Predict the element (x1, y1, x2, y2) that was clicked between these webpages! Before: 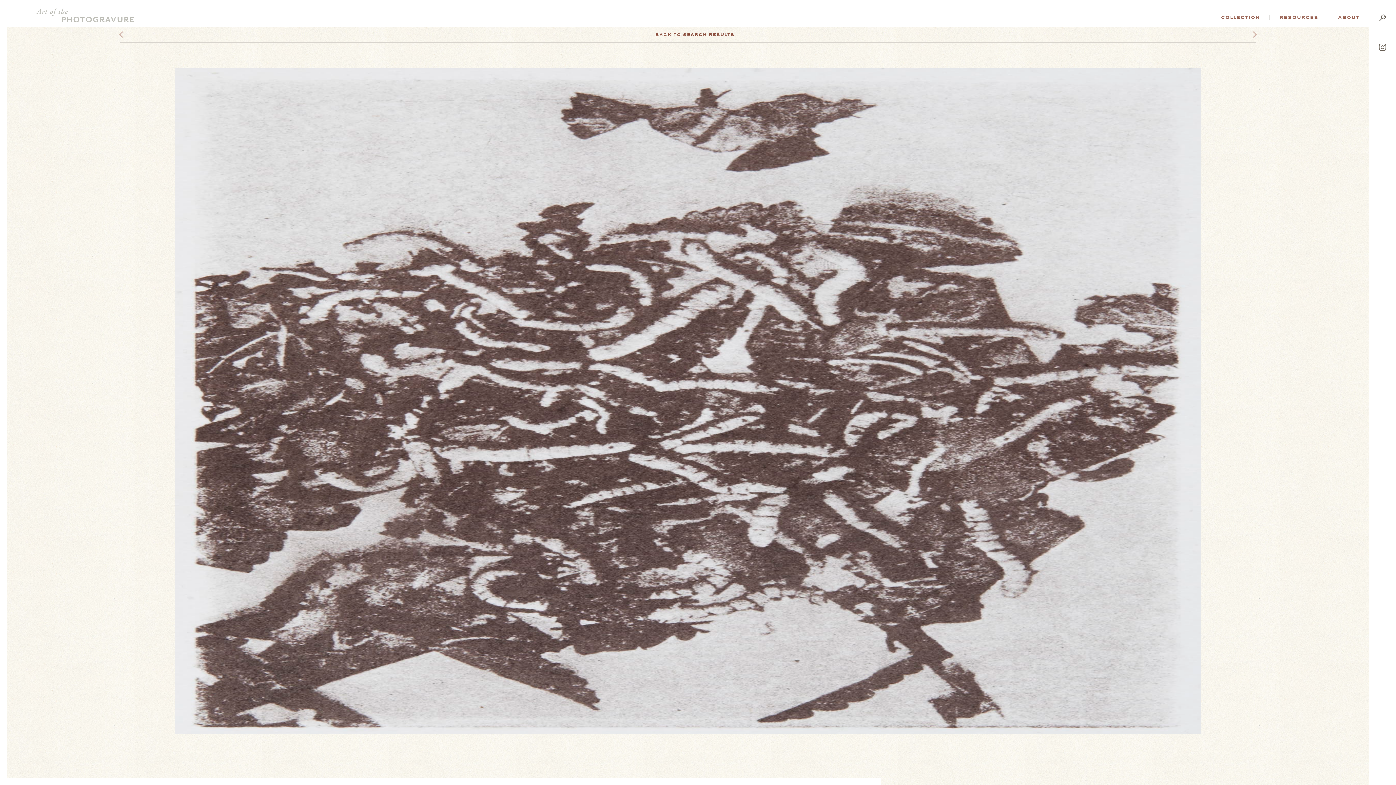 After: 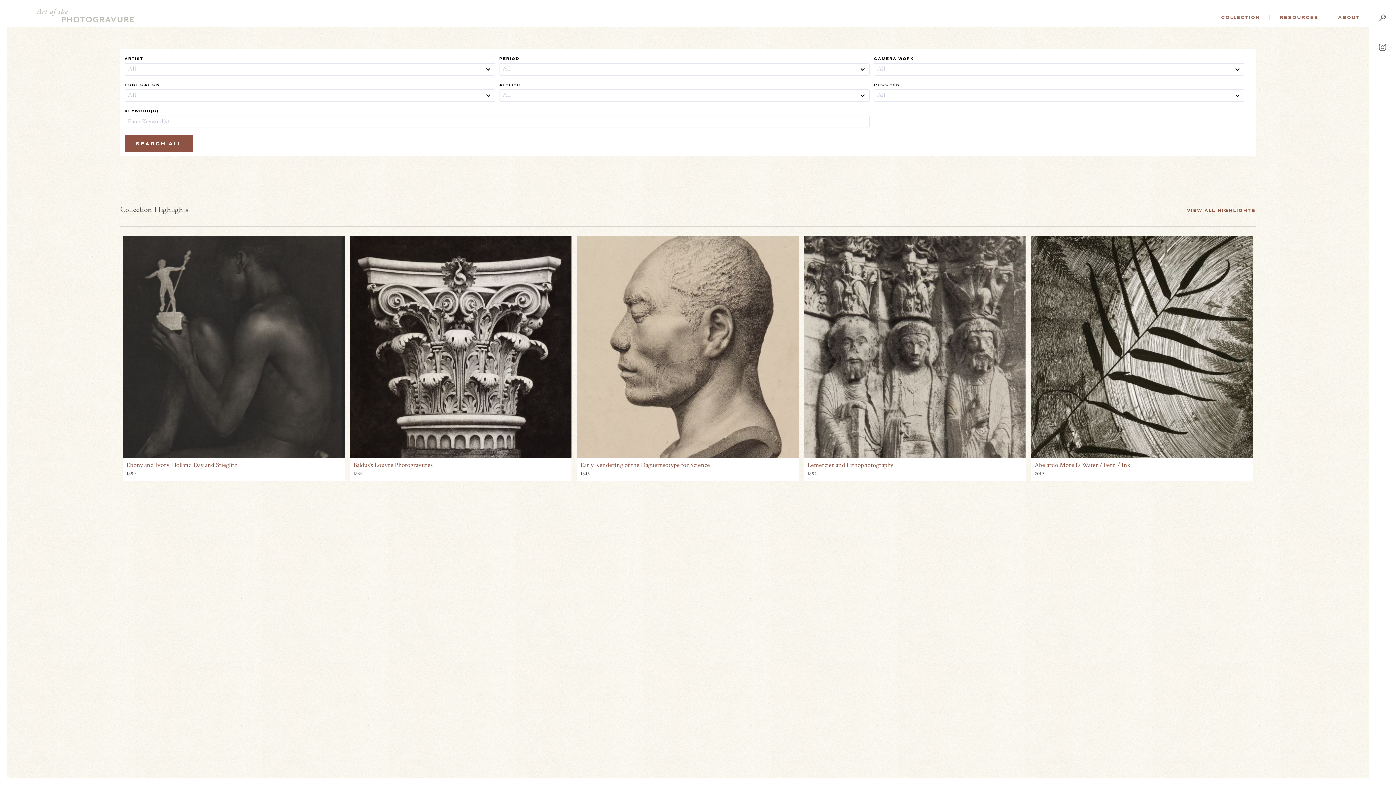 Action: label: COLLECTION bbox: (1217, 15, 1264, 19)